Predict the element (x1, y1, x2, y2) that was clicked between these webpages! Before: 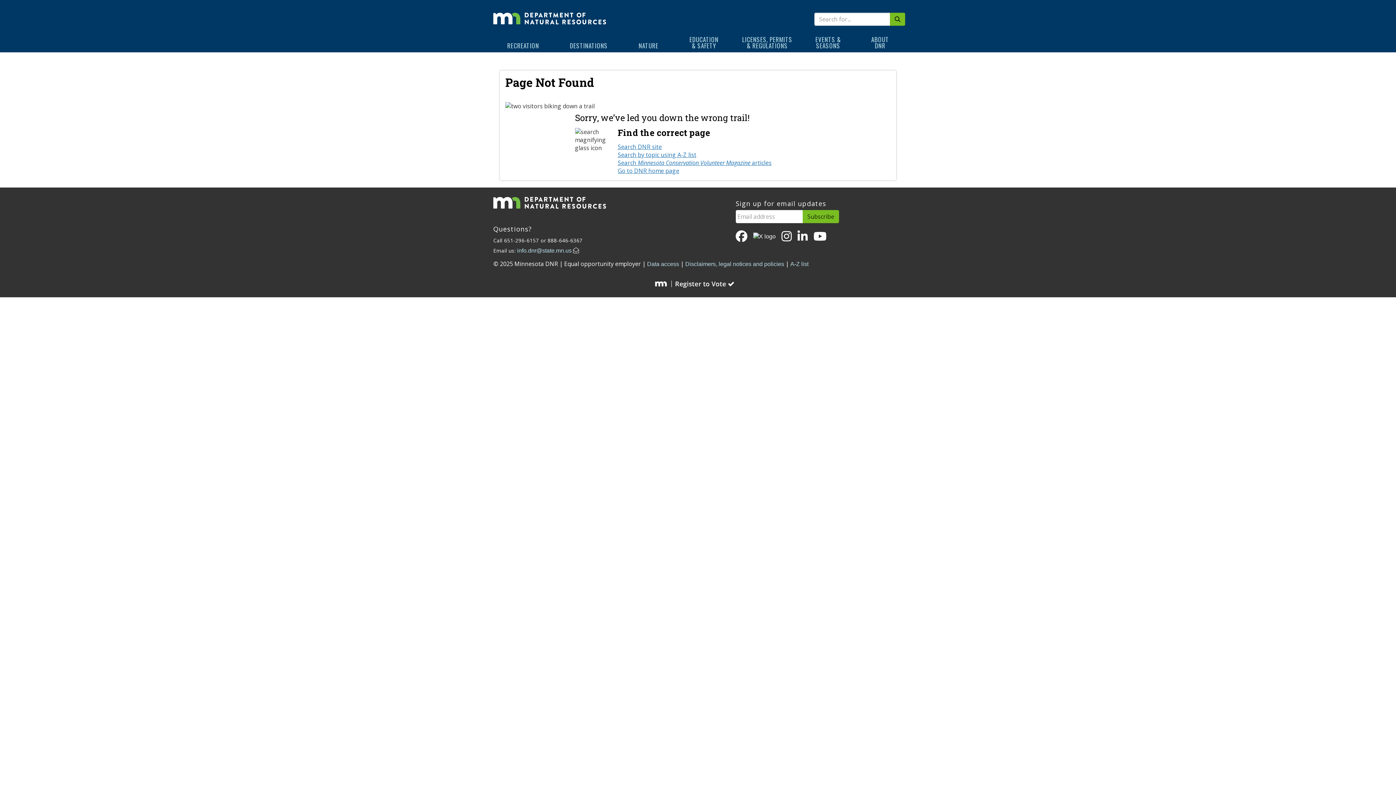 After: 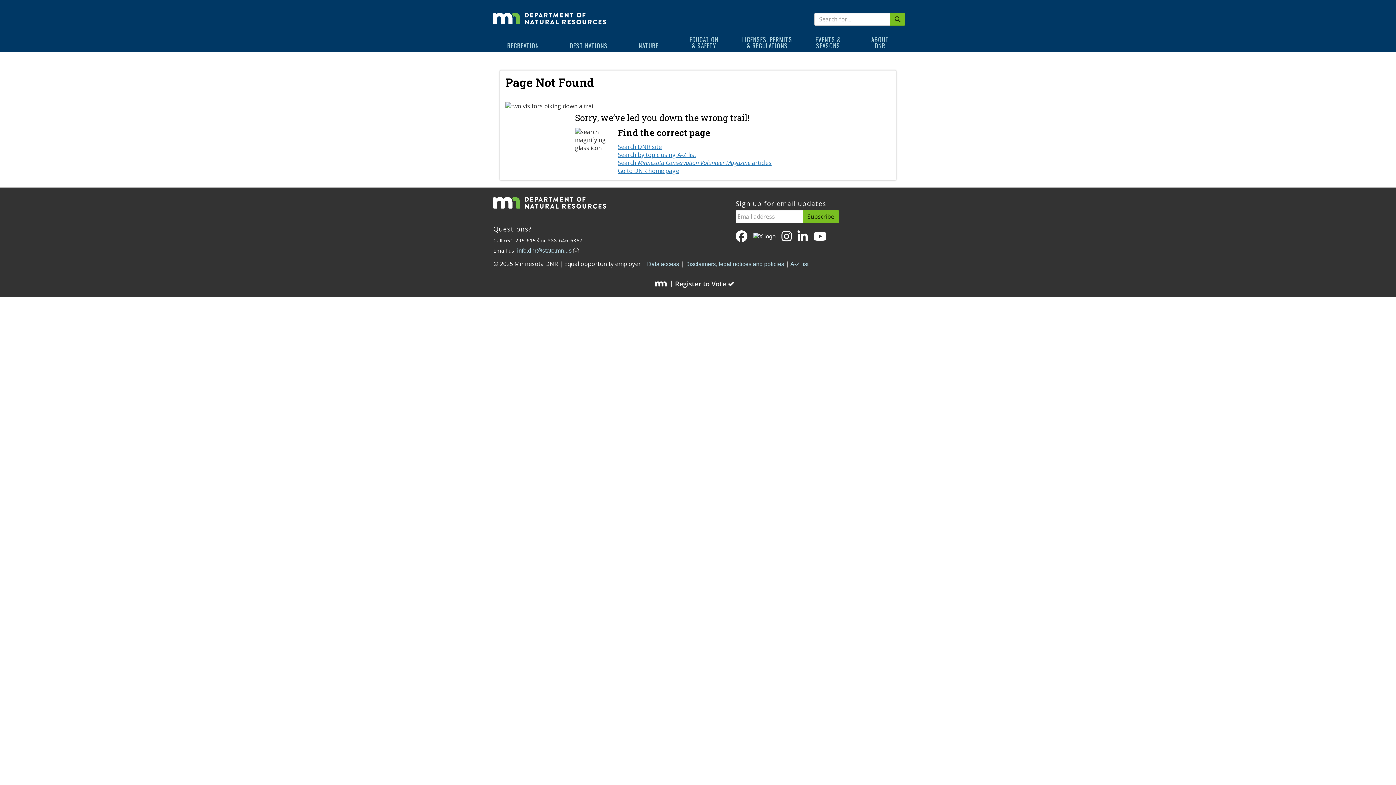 Action: bbox: (504, 237, 539, 243) label: 651-296-6157